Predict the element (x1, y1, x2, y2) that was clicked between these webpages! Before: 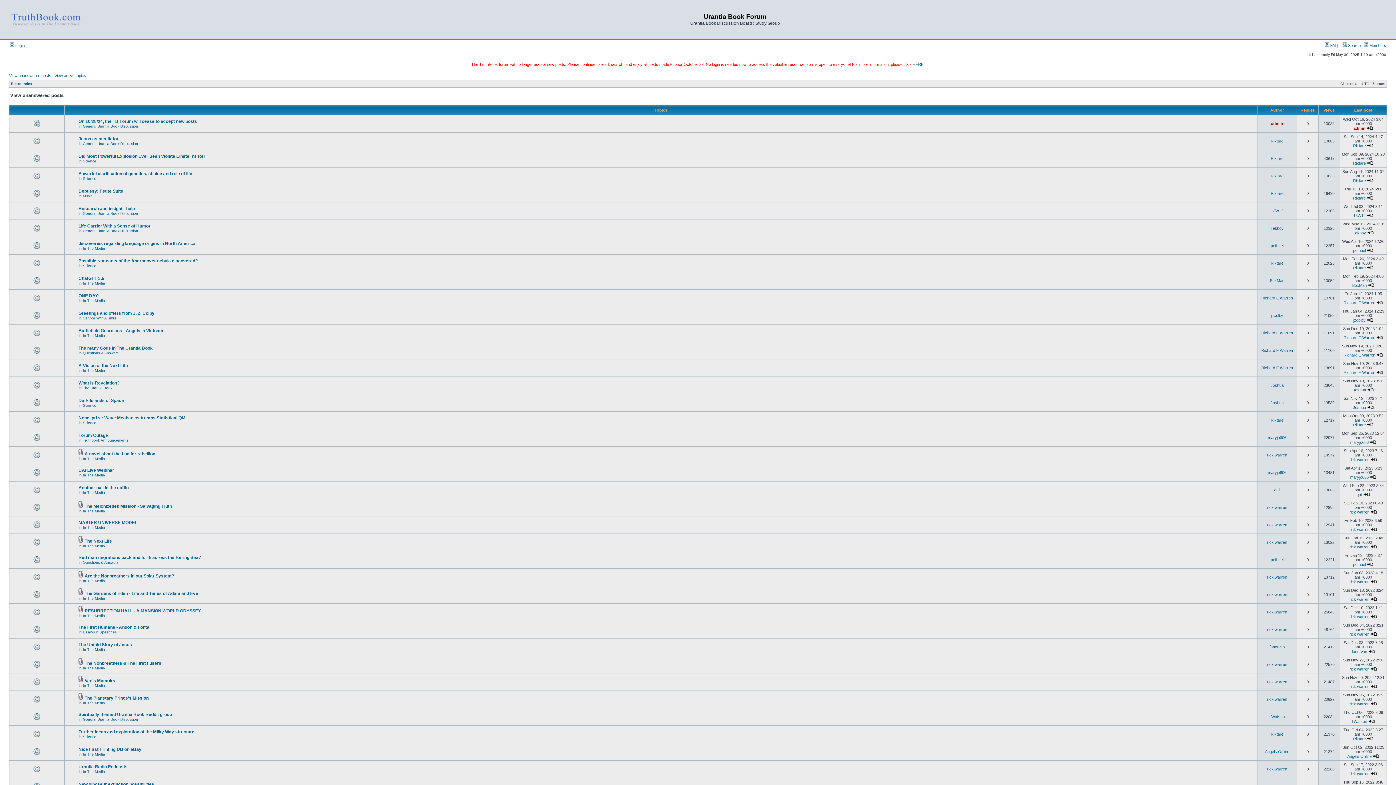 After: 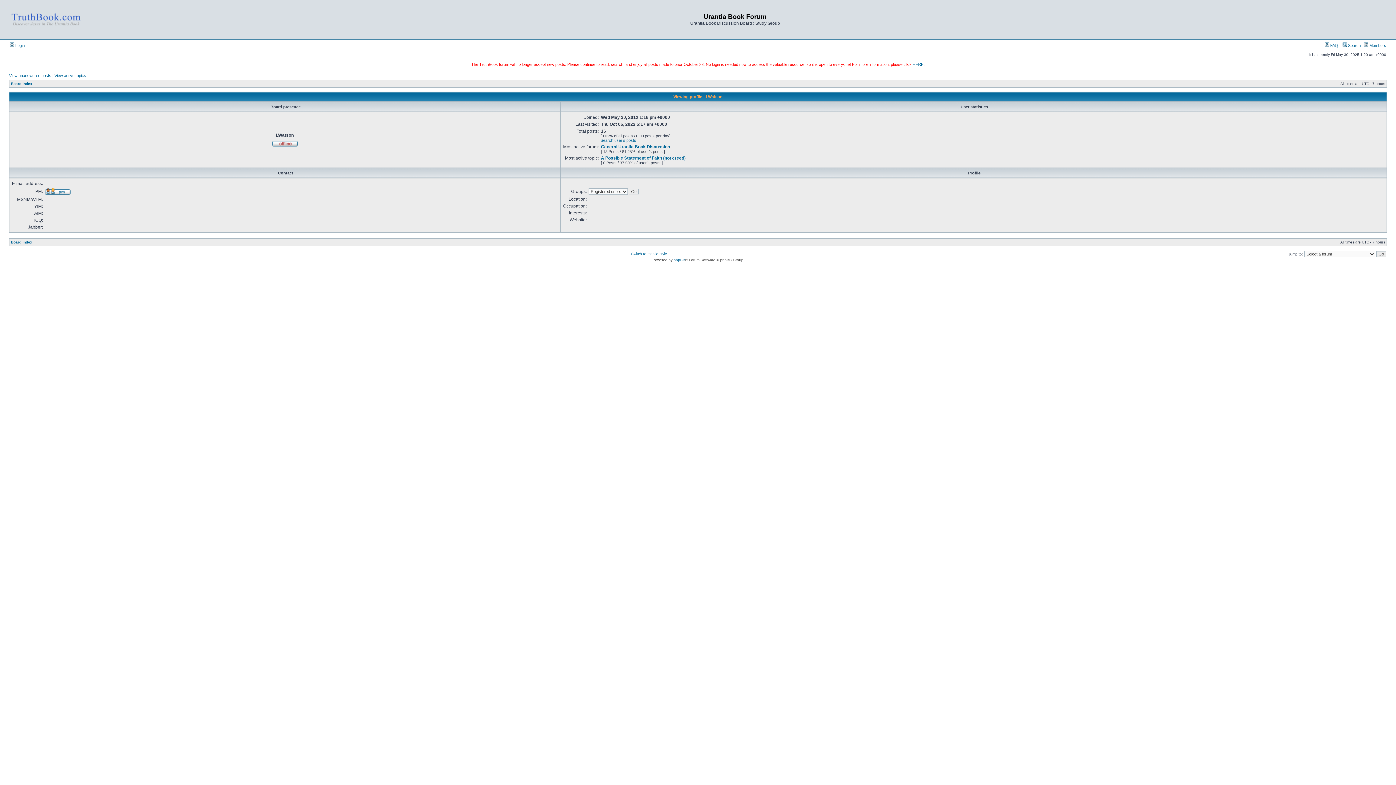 Action: label: LWatson bbox: (1352, 719, 1367, 724)